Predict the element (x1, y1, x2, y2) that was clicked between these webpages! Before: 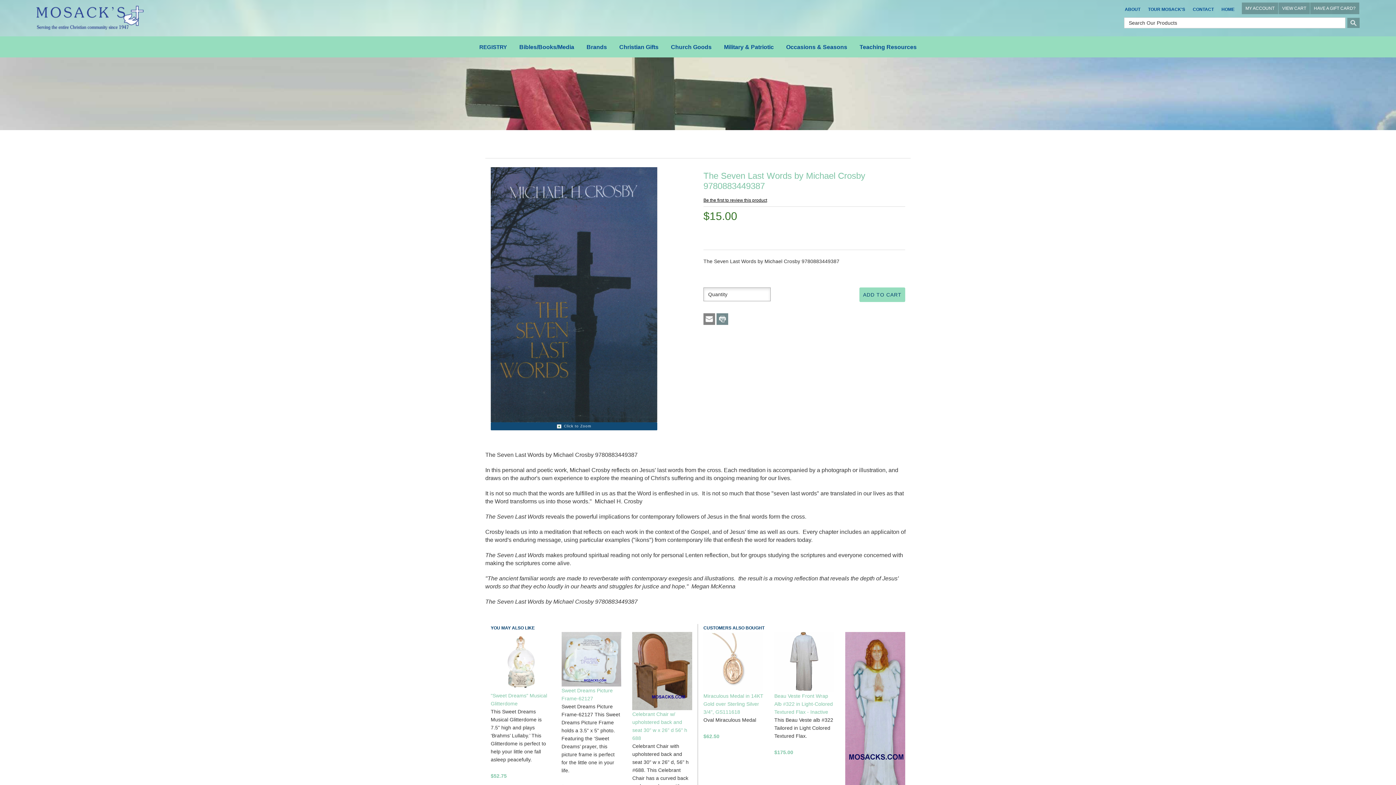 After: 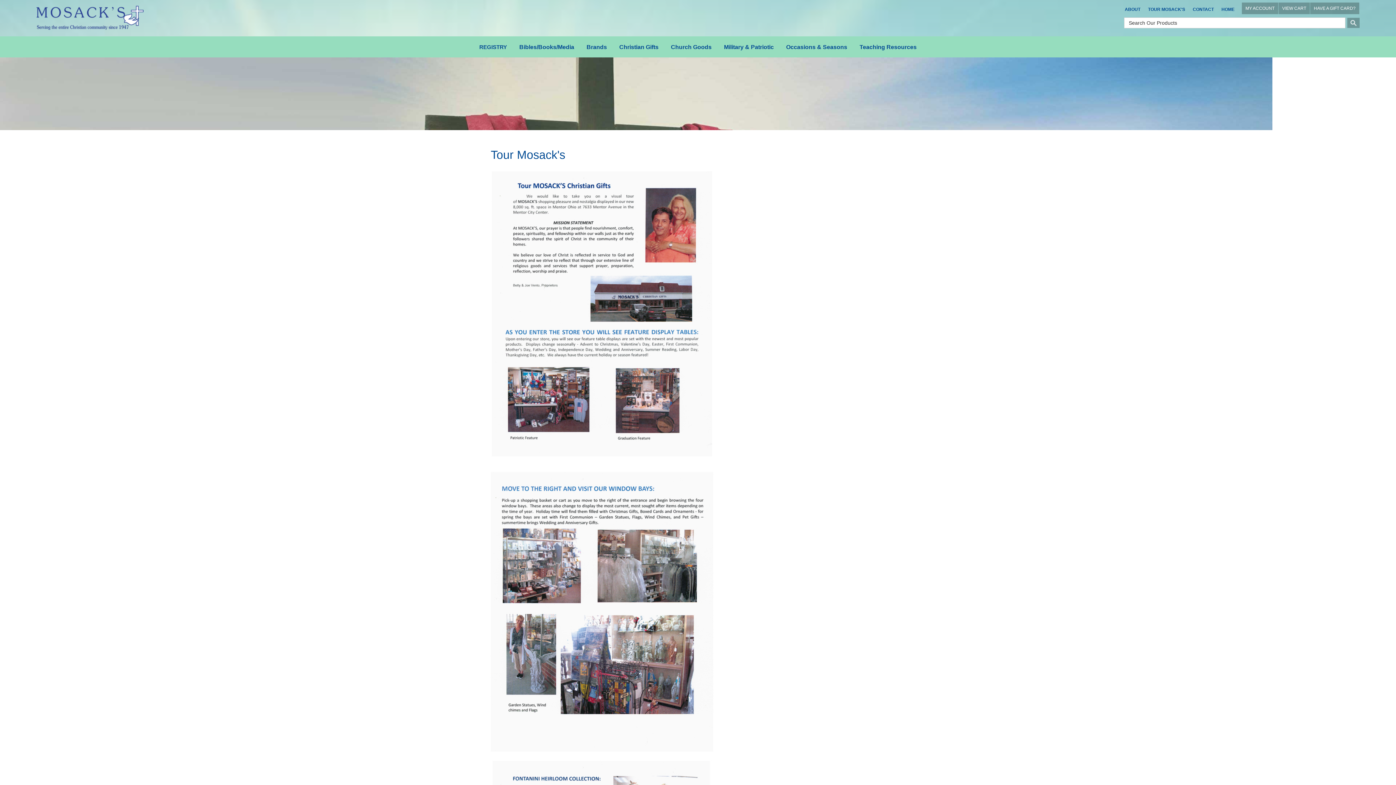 Action: bbox: (1144, 3, 1189, 15) label: TOUR MOSACK'S